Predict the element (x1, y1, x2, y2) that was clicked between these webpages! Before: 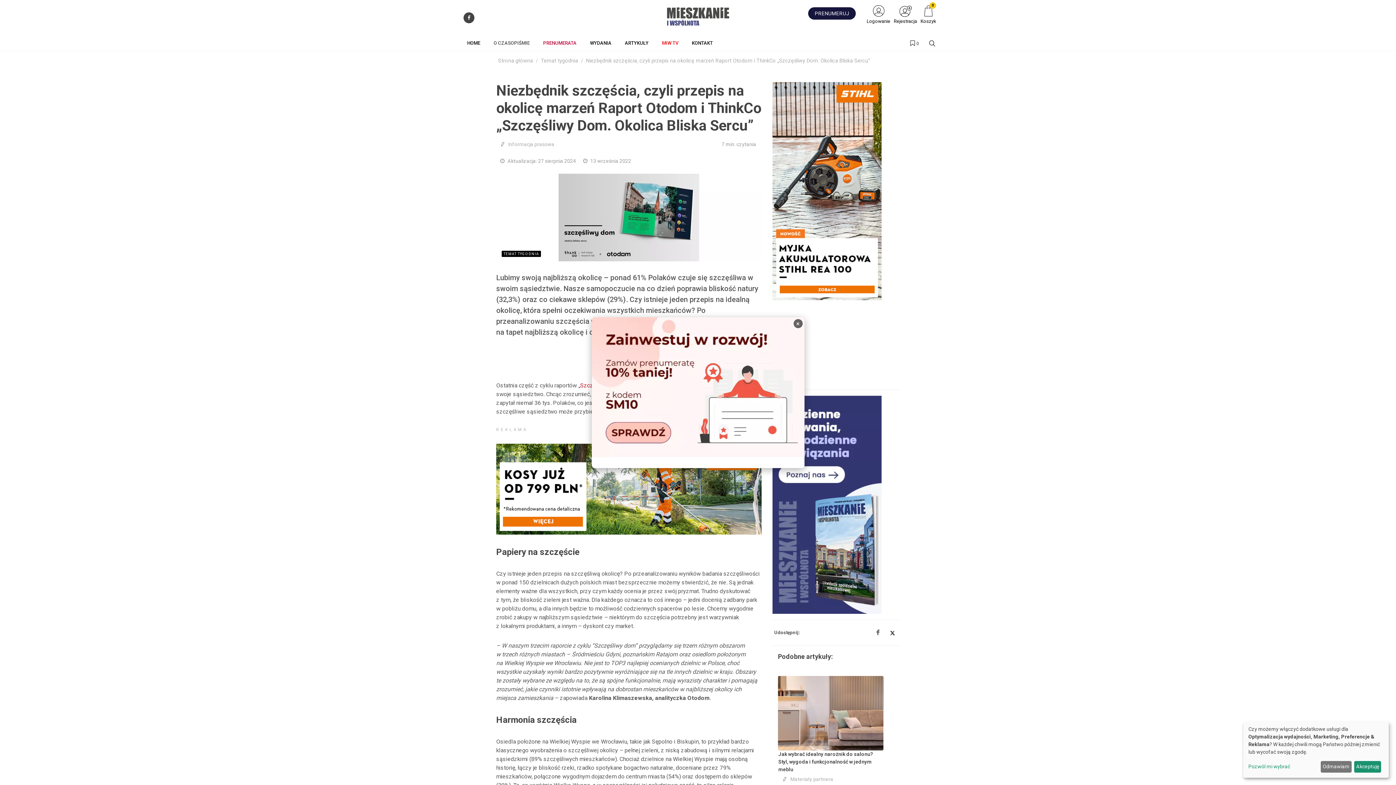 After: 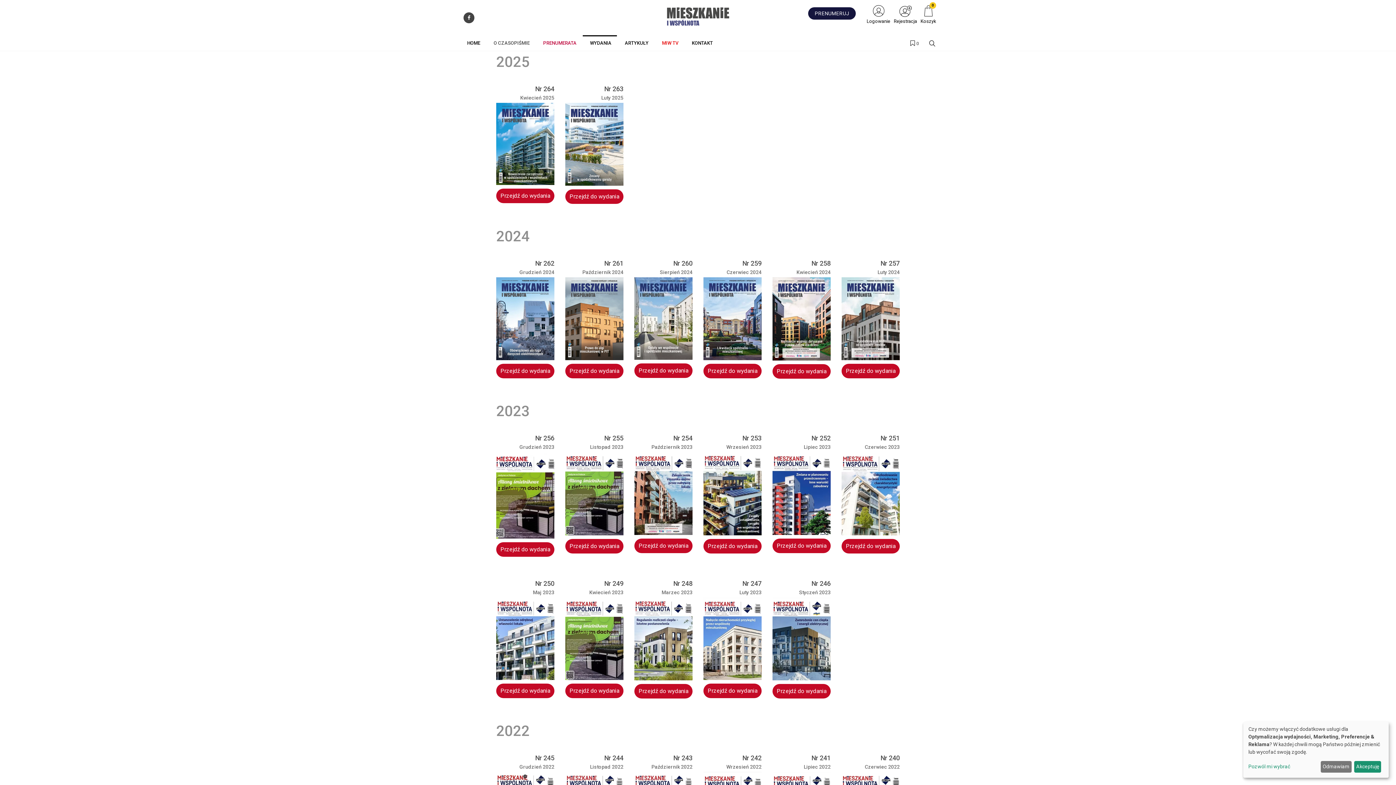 Action: bbox: (584, 35, 617, 50) label: WYDANIA